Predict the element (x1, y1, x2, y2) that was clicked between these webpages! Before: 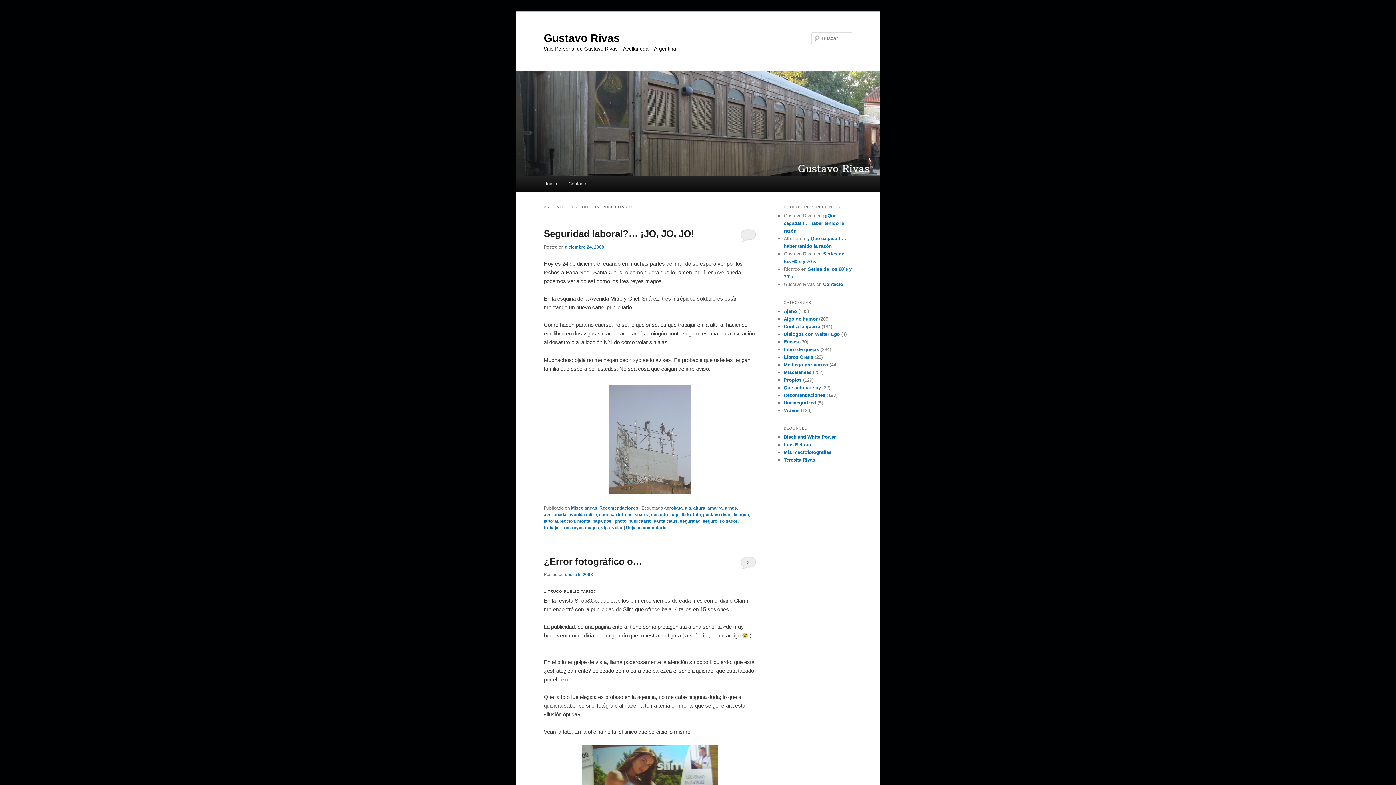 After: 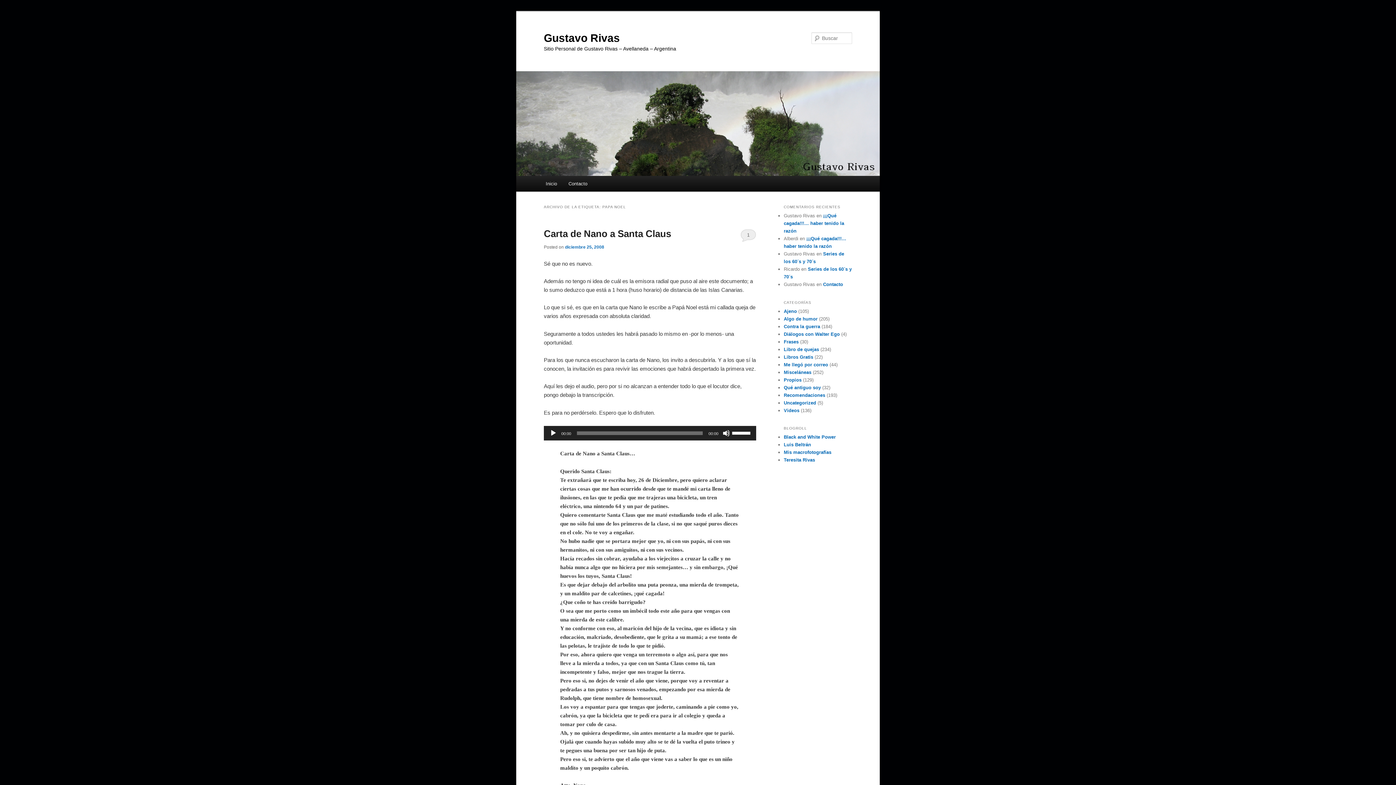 Action: label: papa noel bbox: (592, 518, 612, 523)